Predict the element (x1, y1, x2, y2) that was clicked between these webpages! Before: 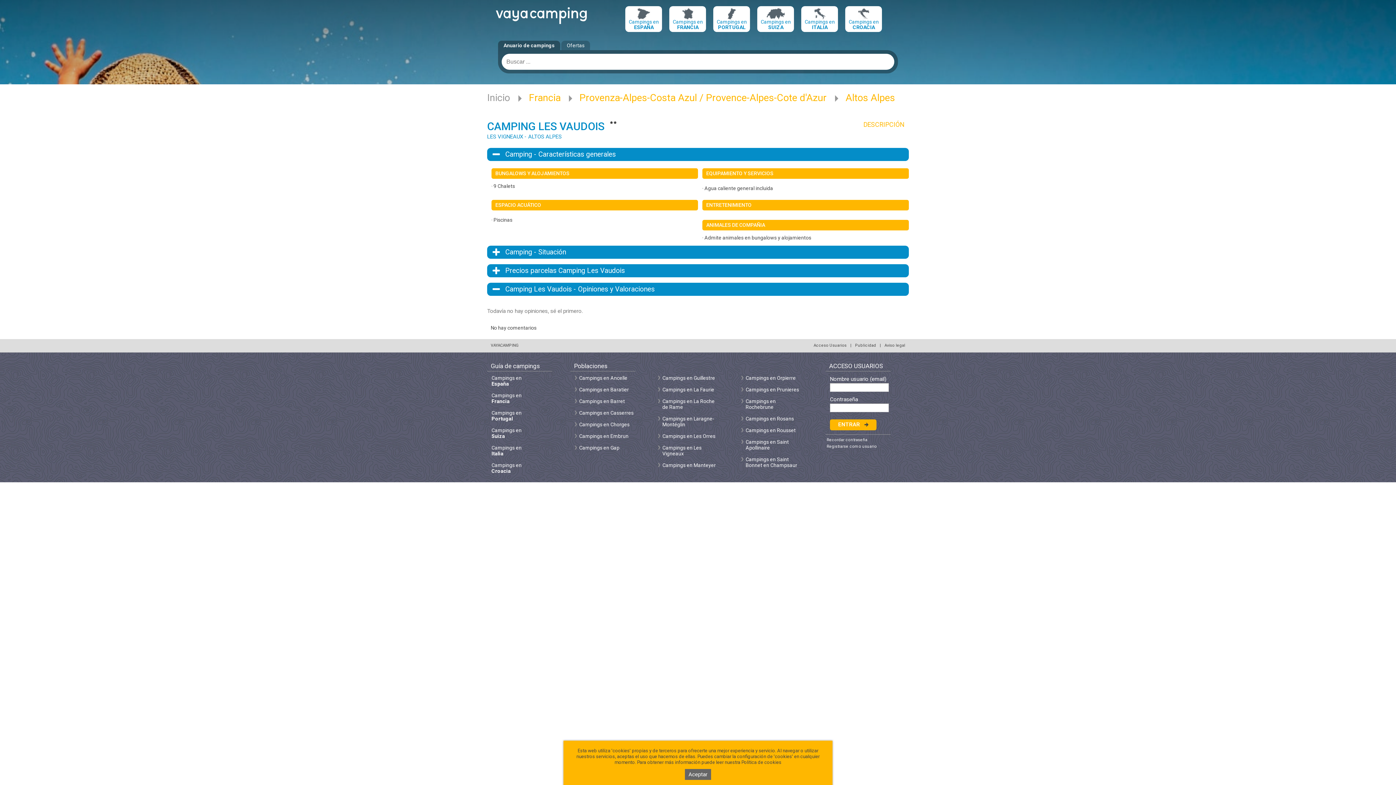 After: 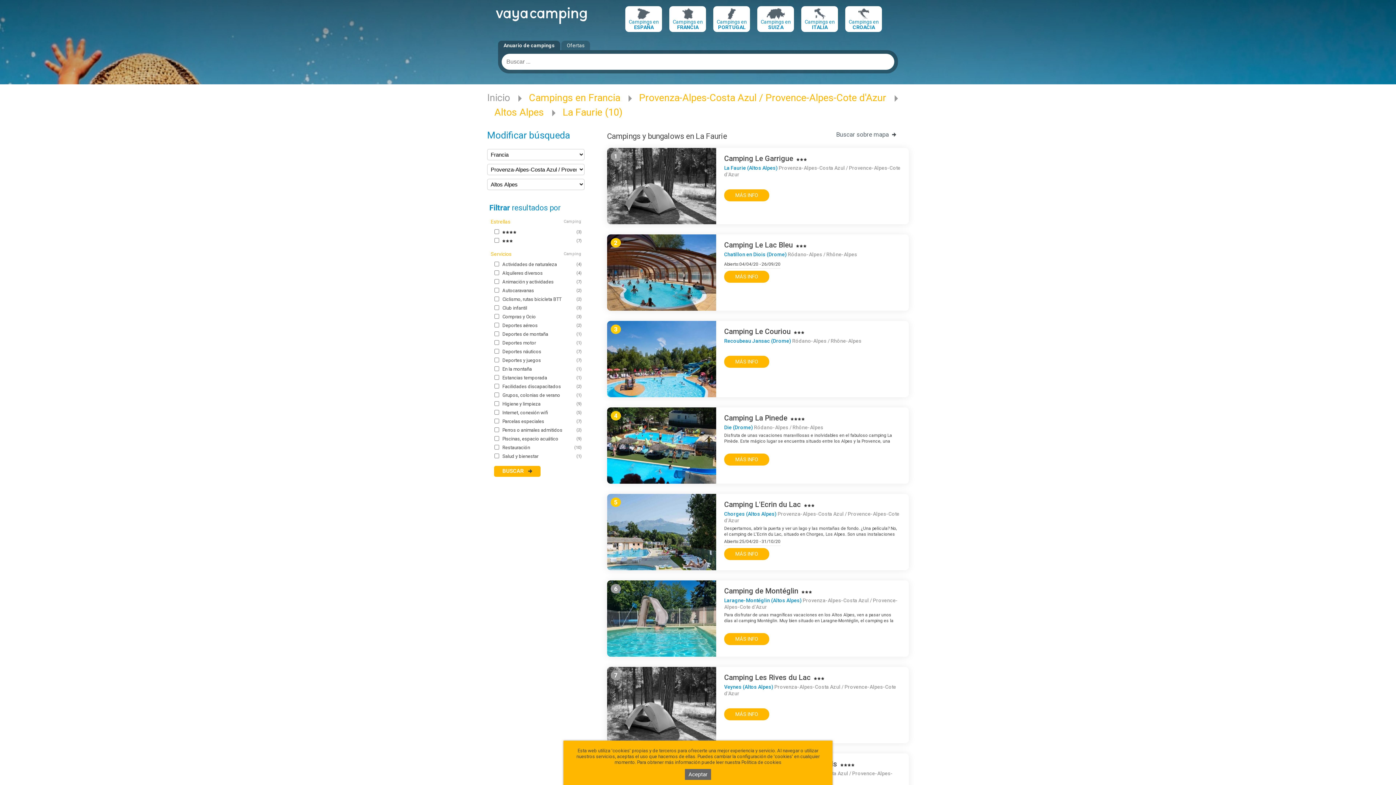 Action: bbox: (658, 386, 718, 392) label: Campings en La Faurie